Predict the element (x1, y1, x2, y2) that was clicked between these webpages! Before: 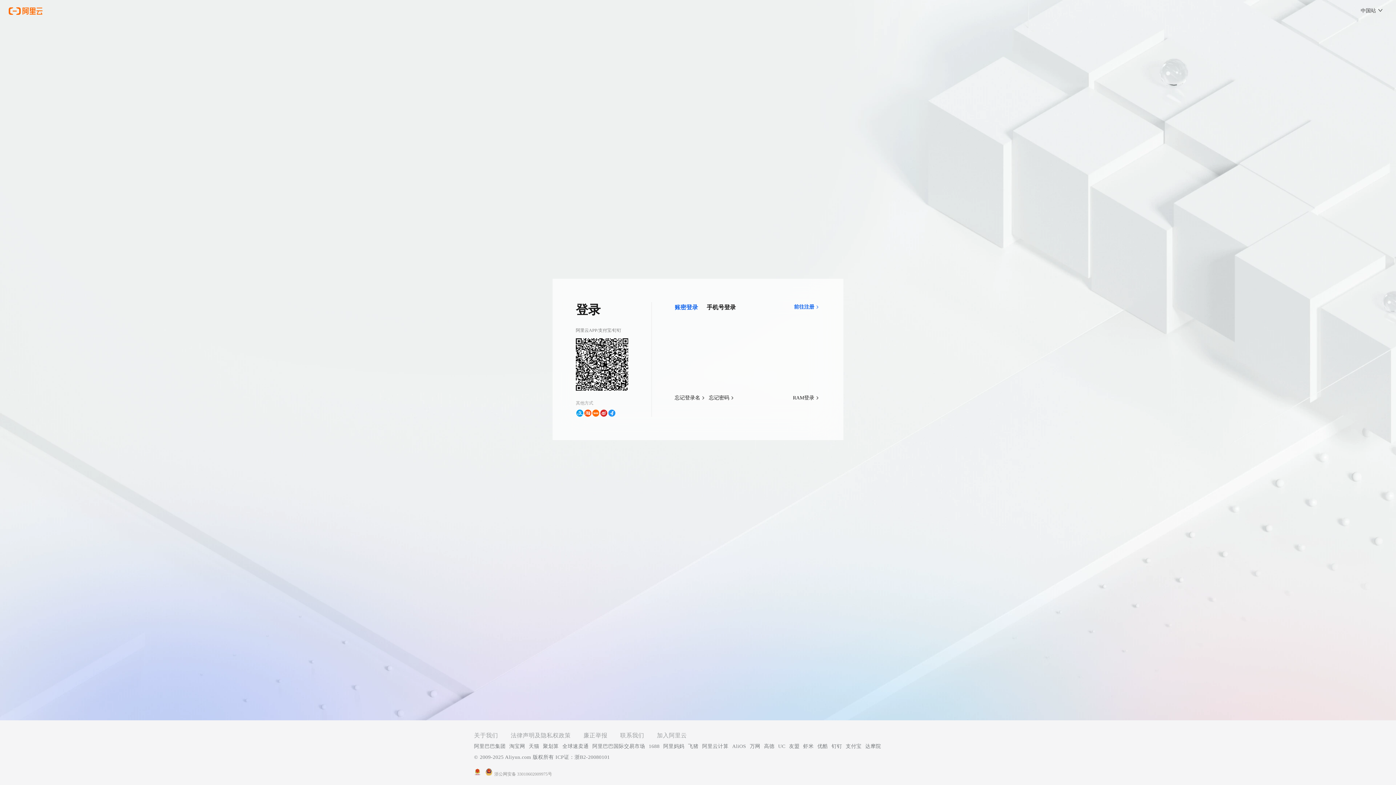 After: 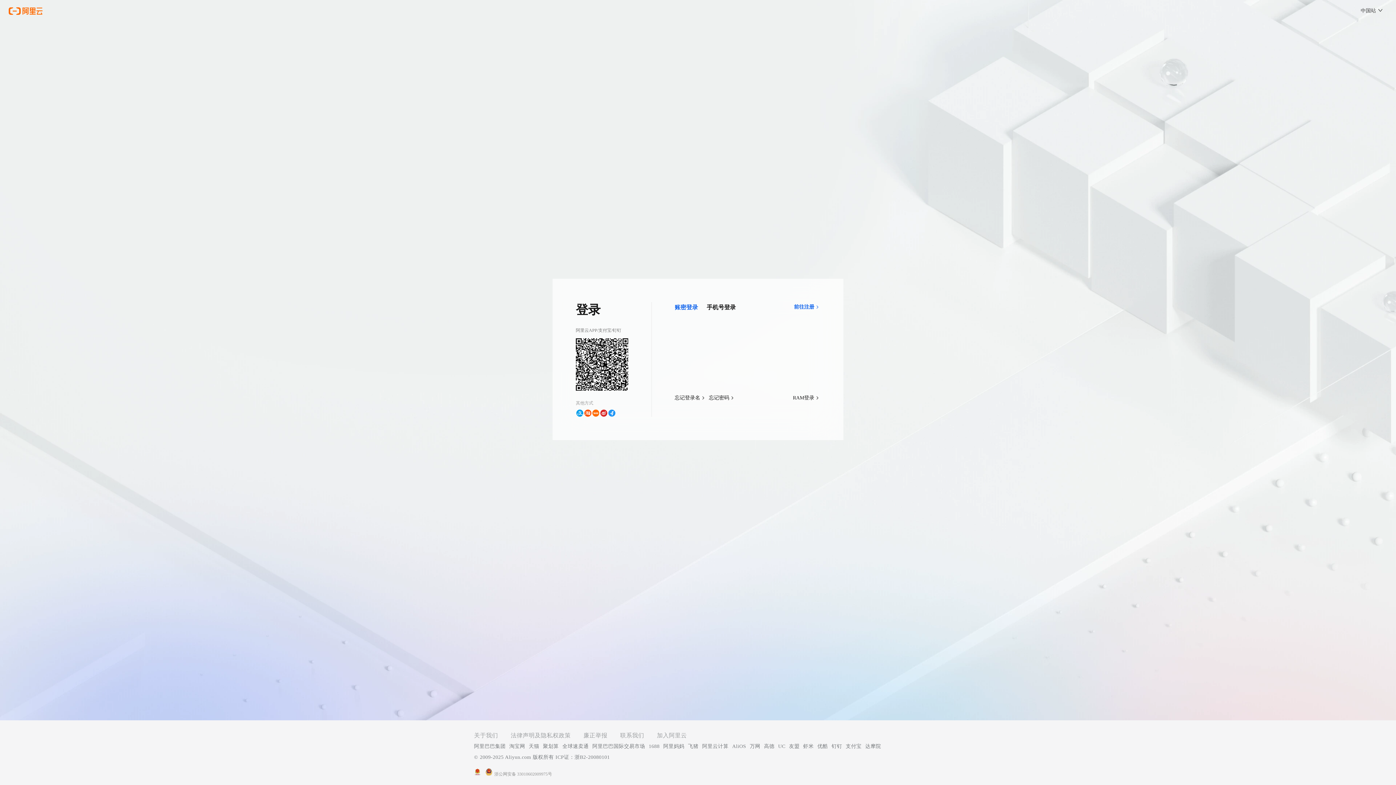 Action: bbox: (620, 730, 644, 741) label: 联系我们